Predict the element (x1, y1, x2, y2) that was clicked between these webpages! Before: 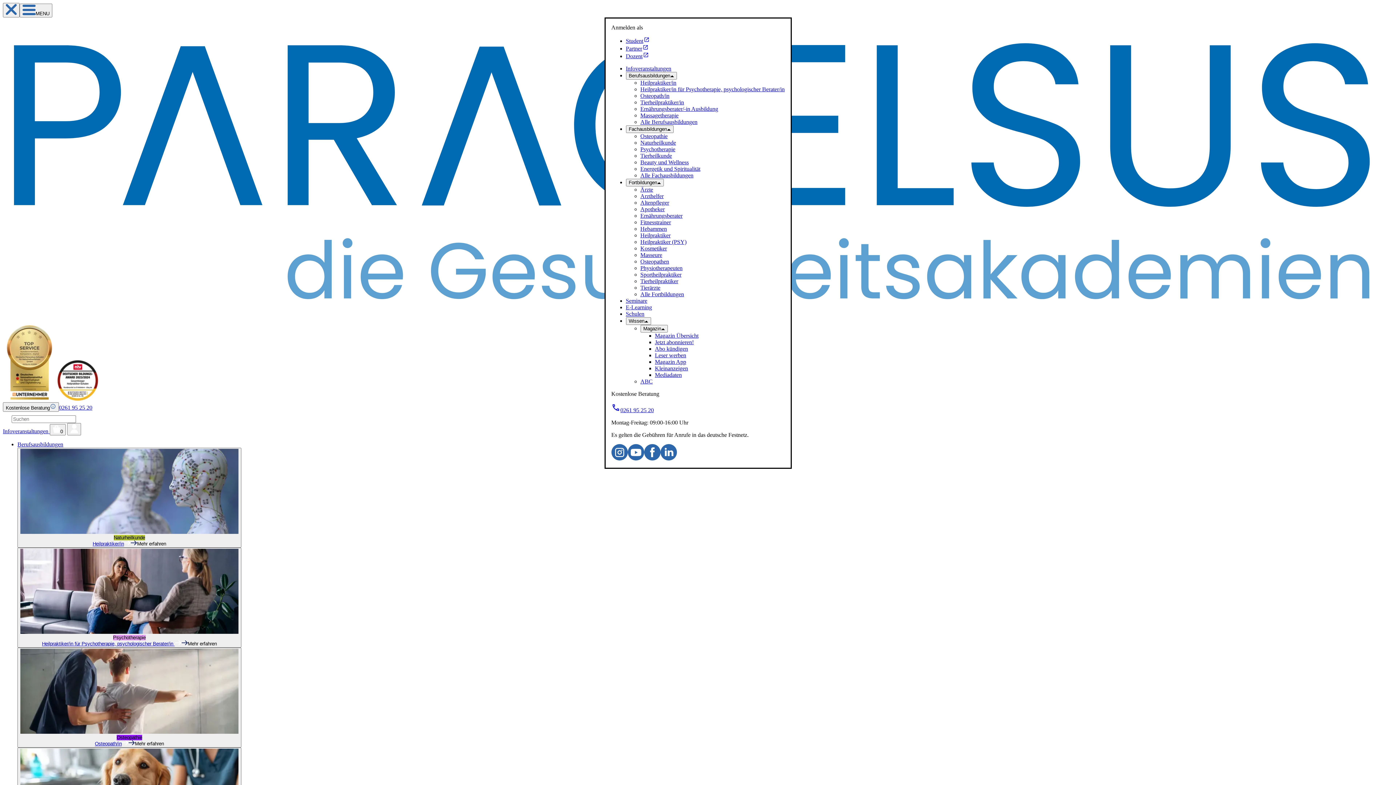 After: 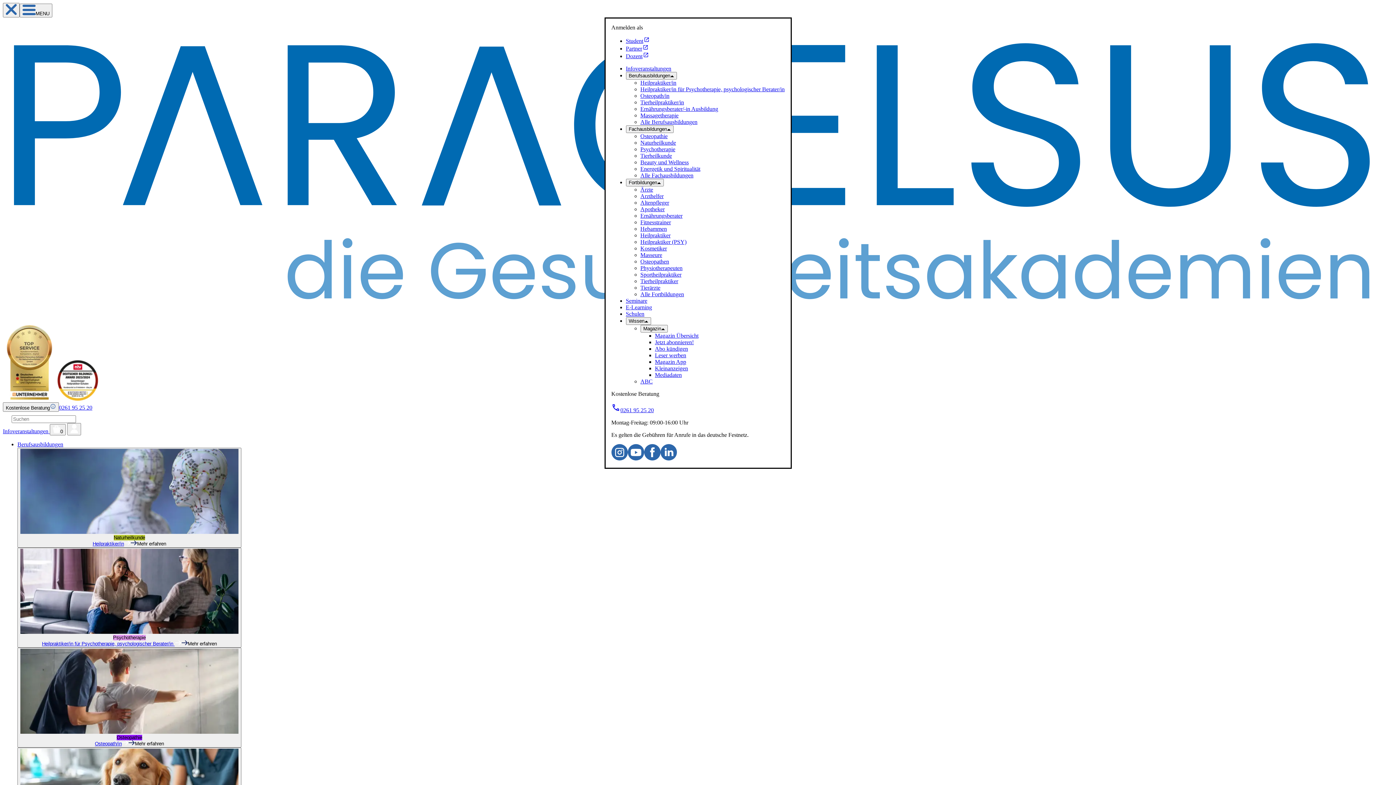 Action: label: Massagetherapie bbox: (640, 112, 678, 118)